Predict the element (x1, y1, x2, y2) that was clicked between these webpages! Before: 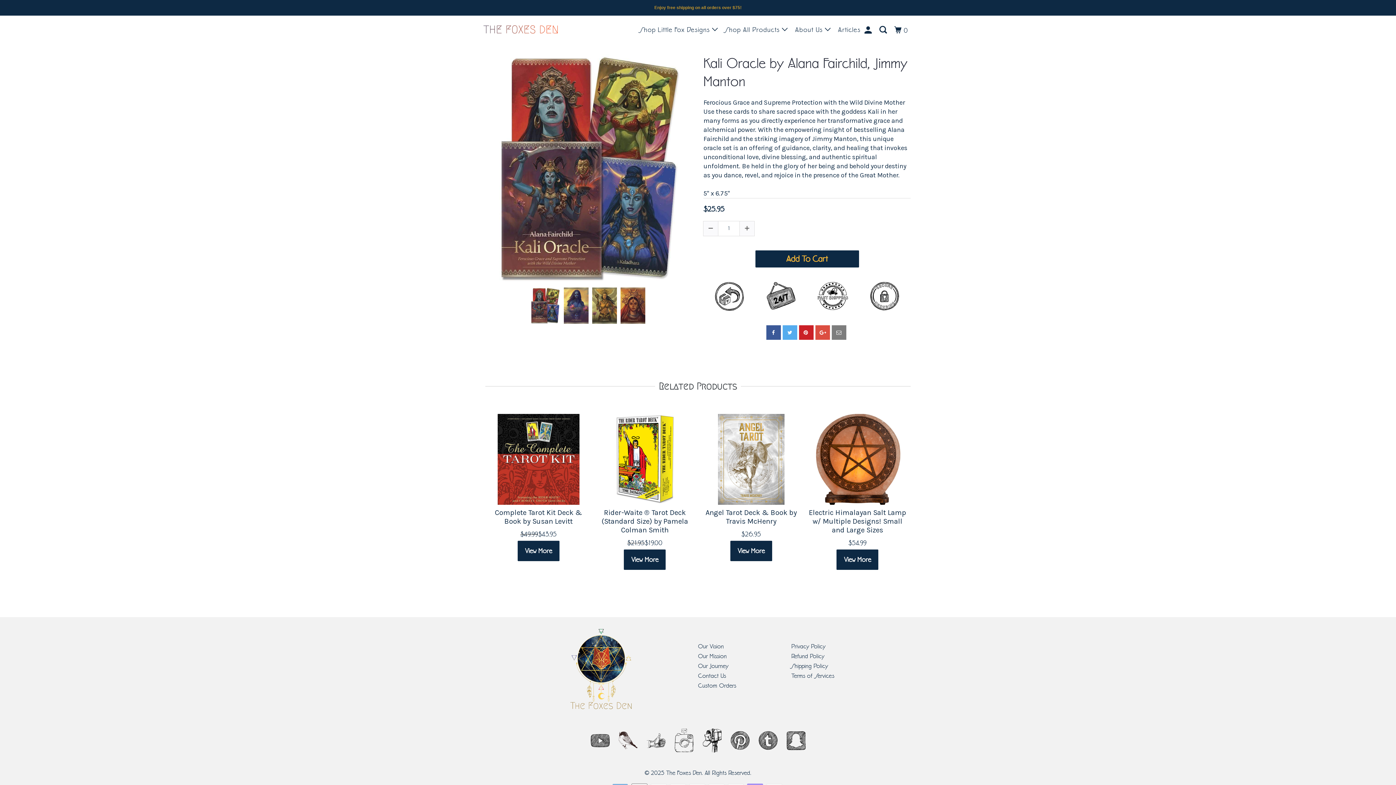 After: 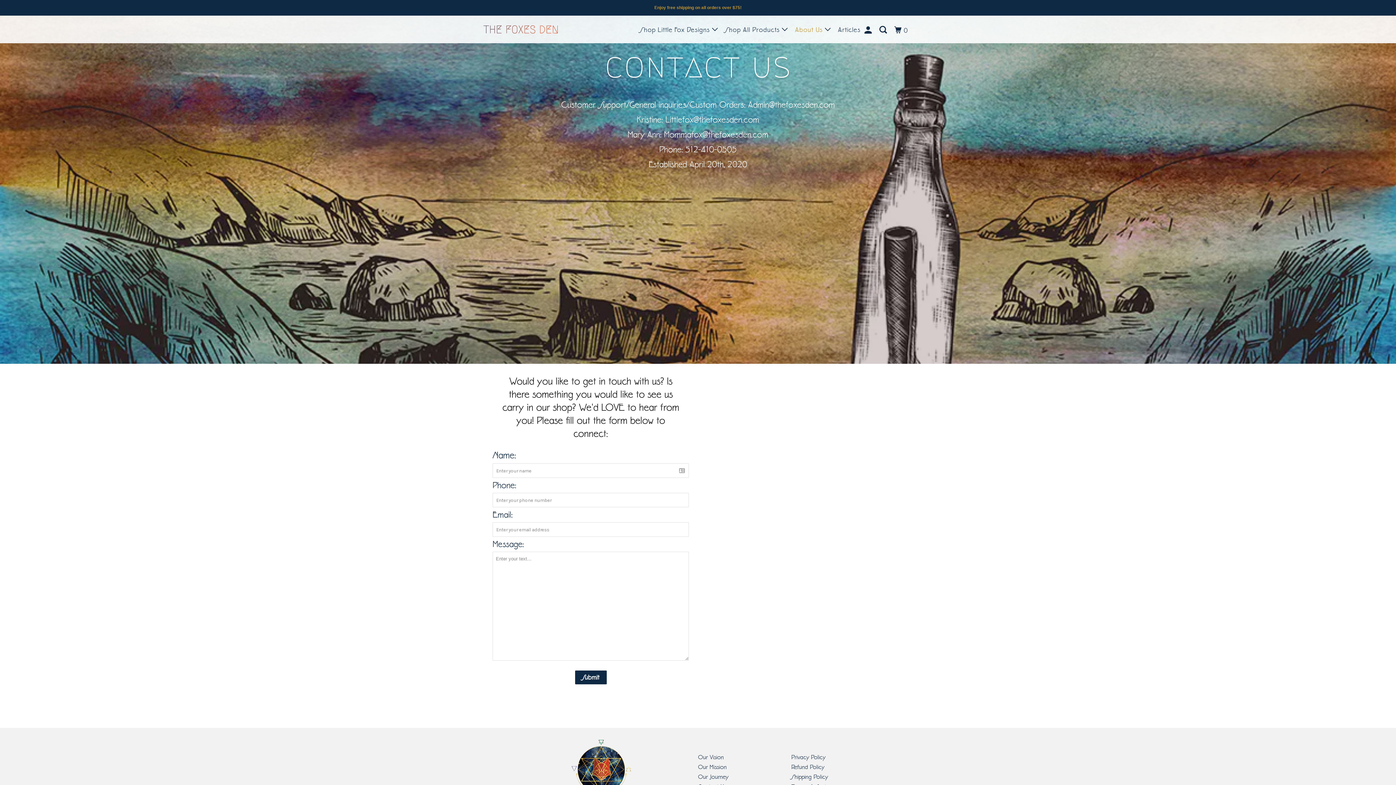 Action: bbox: (698, 671, 736, 681) label: Contact Us